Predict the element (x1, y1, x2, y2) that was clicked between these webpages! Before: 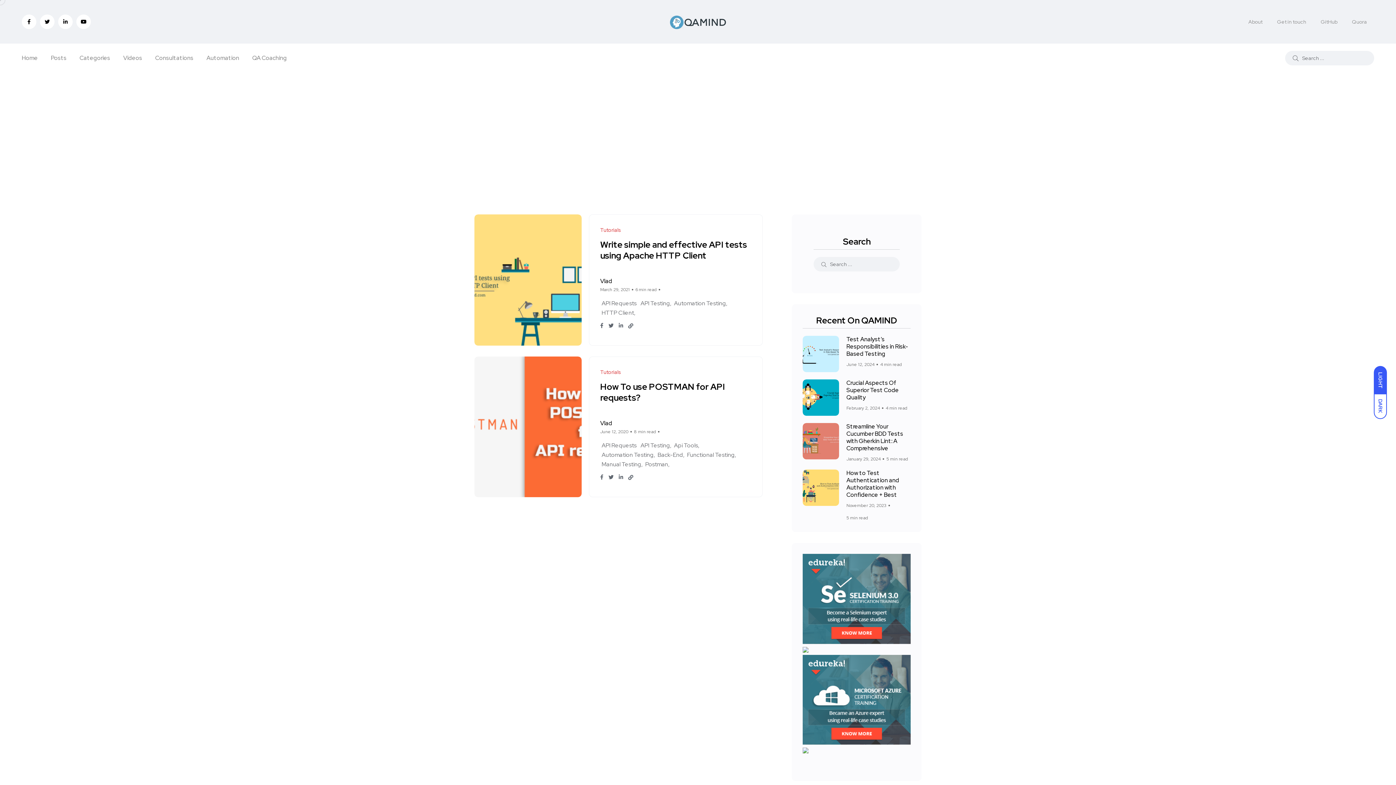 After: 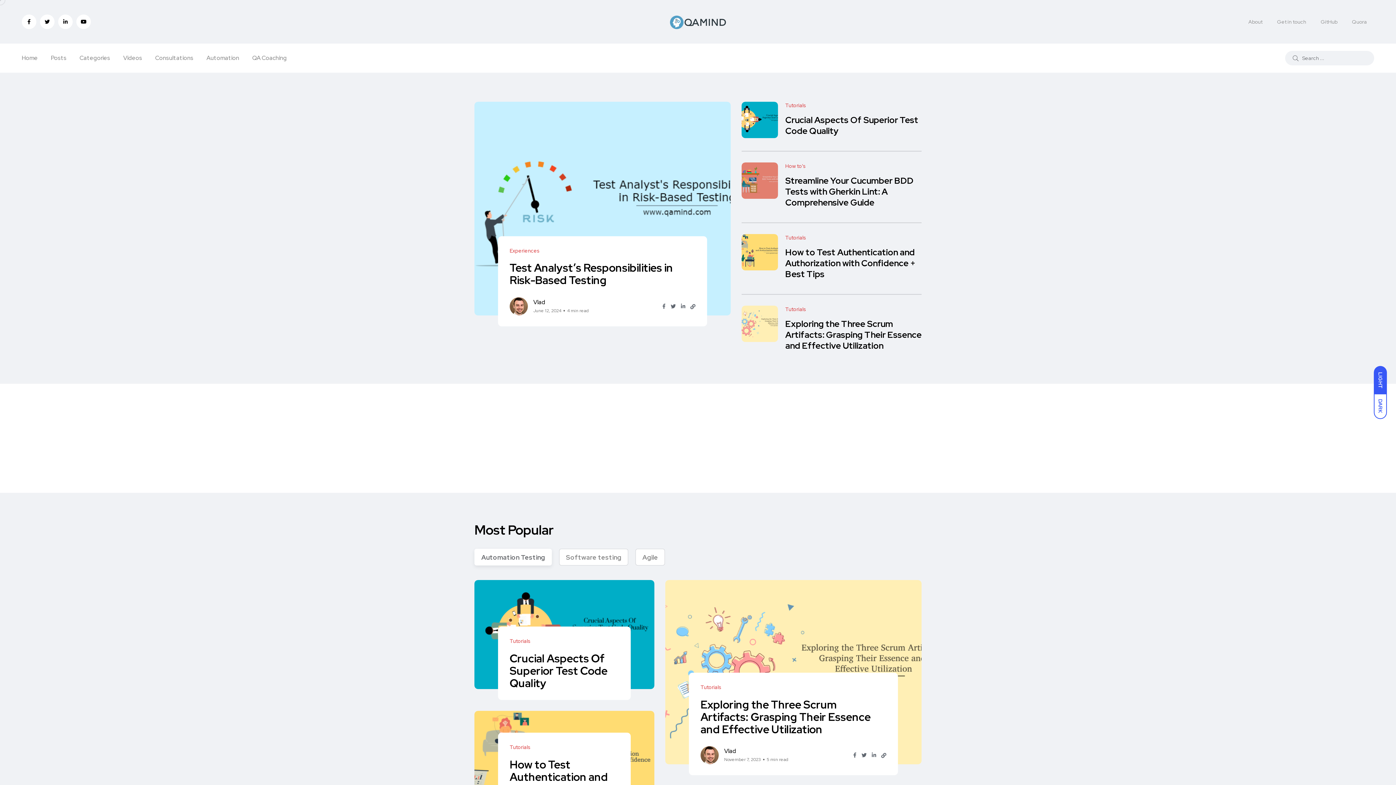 Action: bbox: (670, 14, 726, 29)